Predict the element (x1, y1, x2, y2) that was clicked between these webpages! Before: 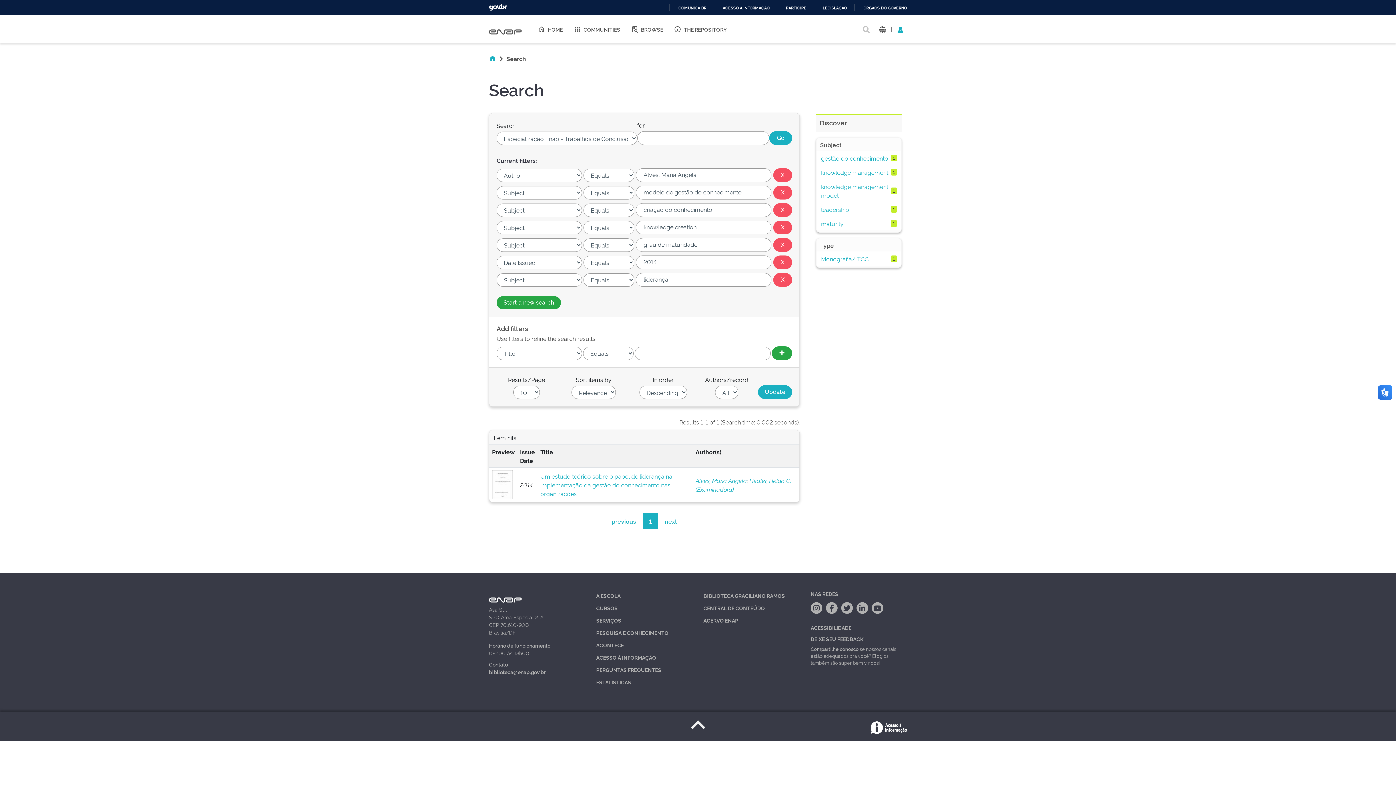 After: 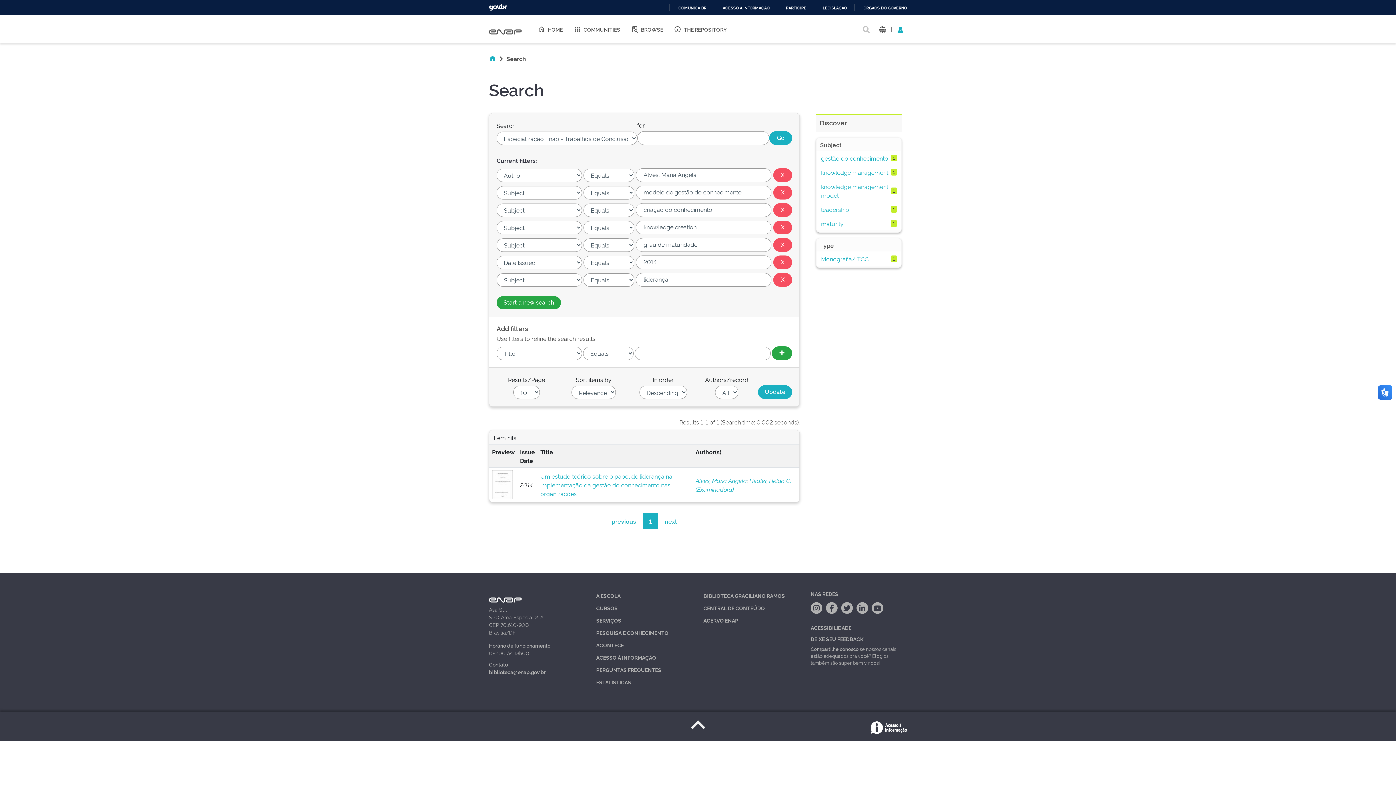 Action: label: ACESSIBILIDADE bbox: (810, 624, 851, 631)